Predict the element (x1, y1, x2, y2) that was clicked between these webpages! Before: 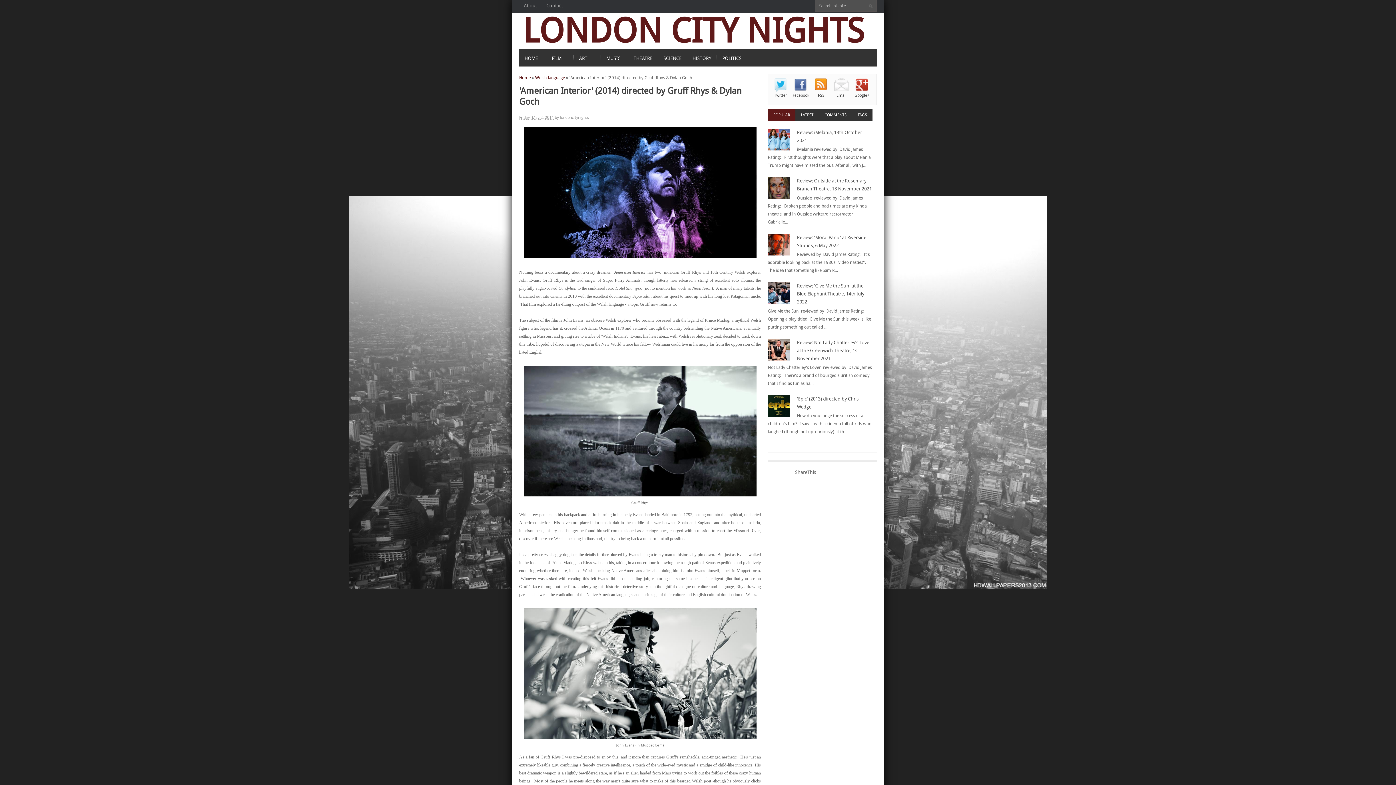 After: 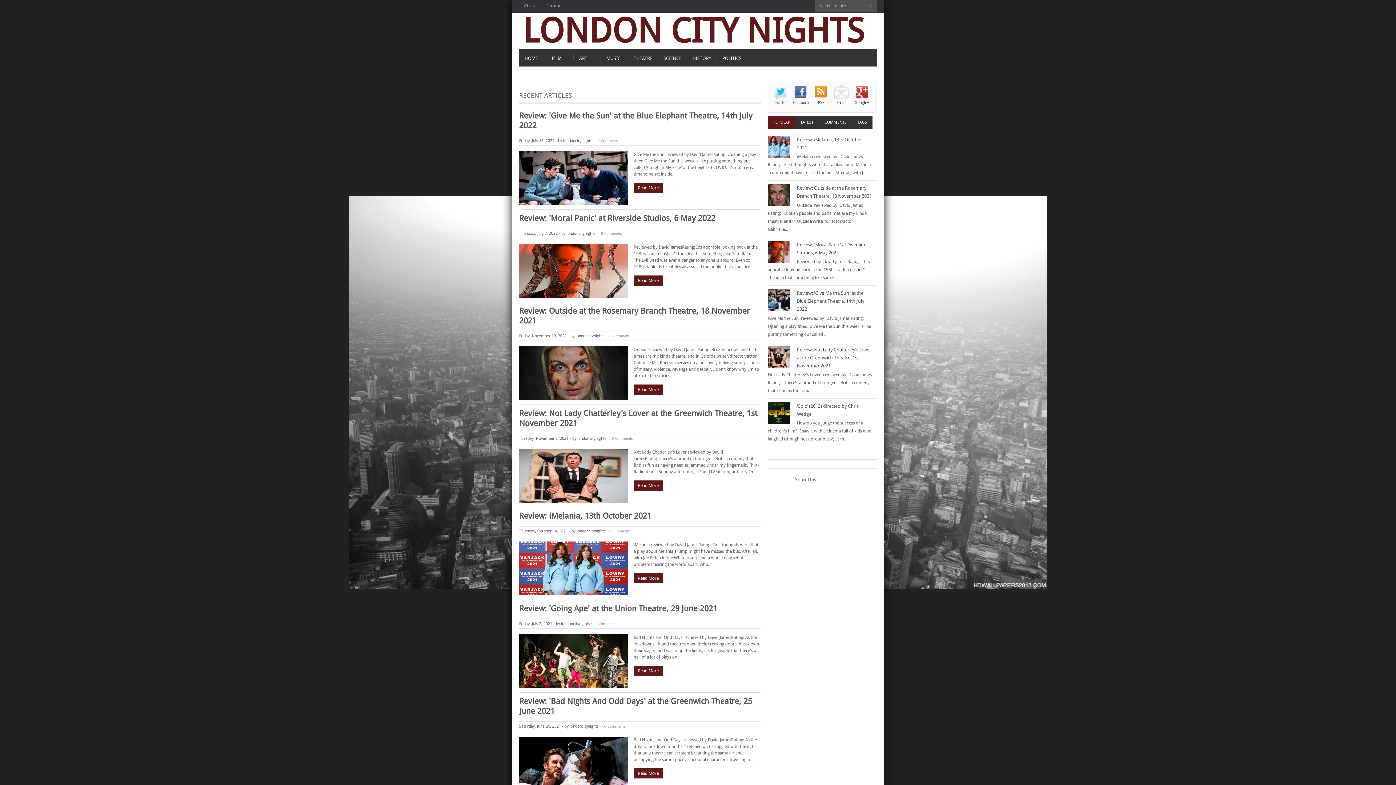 Action: label: LONDON CITY NIGHTS bbox: (522, 10, 864, 50)